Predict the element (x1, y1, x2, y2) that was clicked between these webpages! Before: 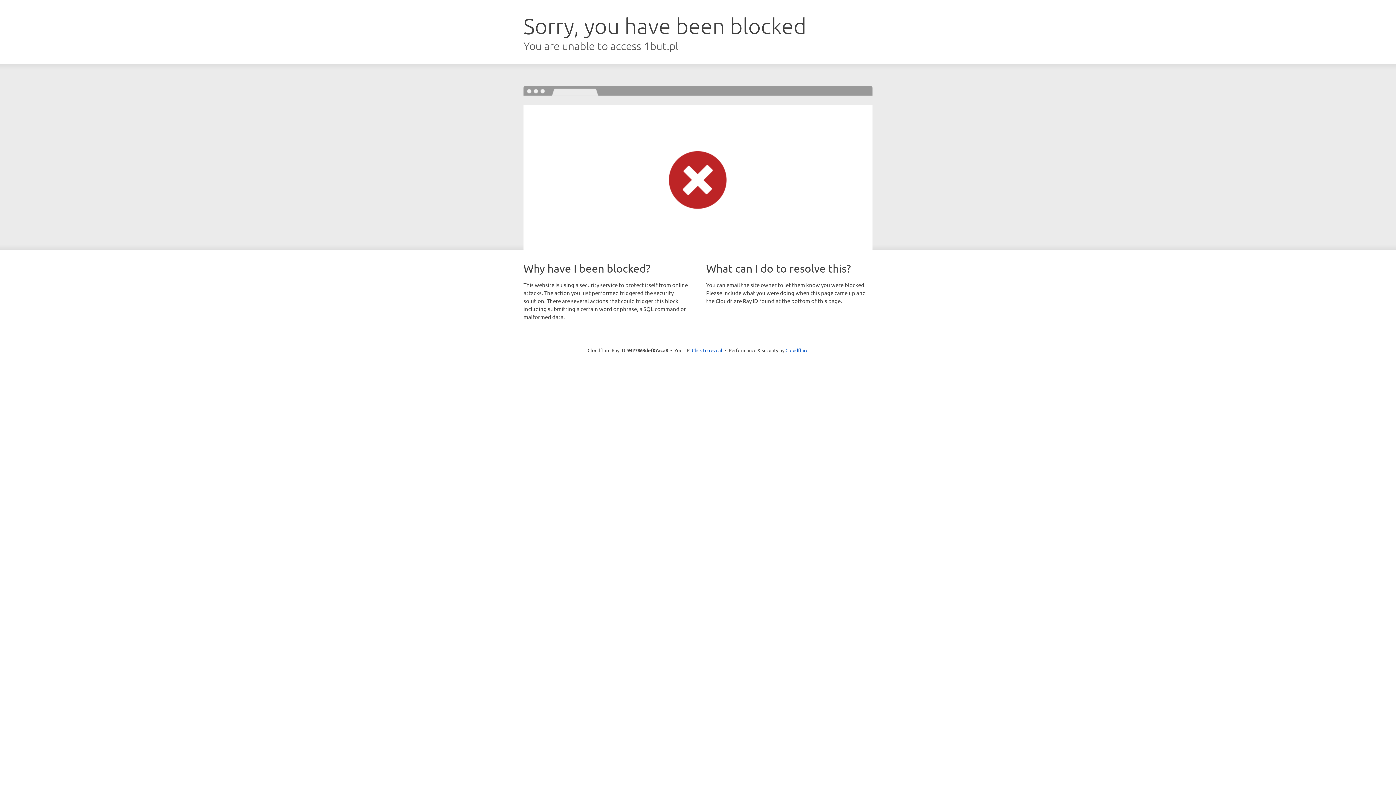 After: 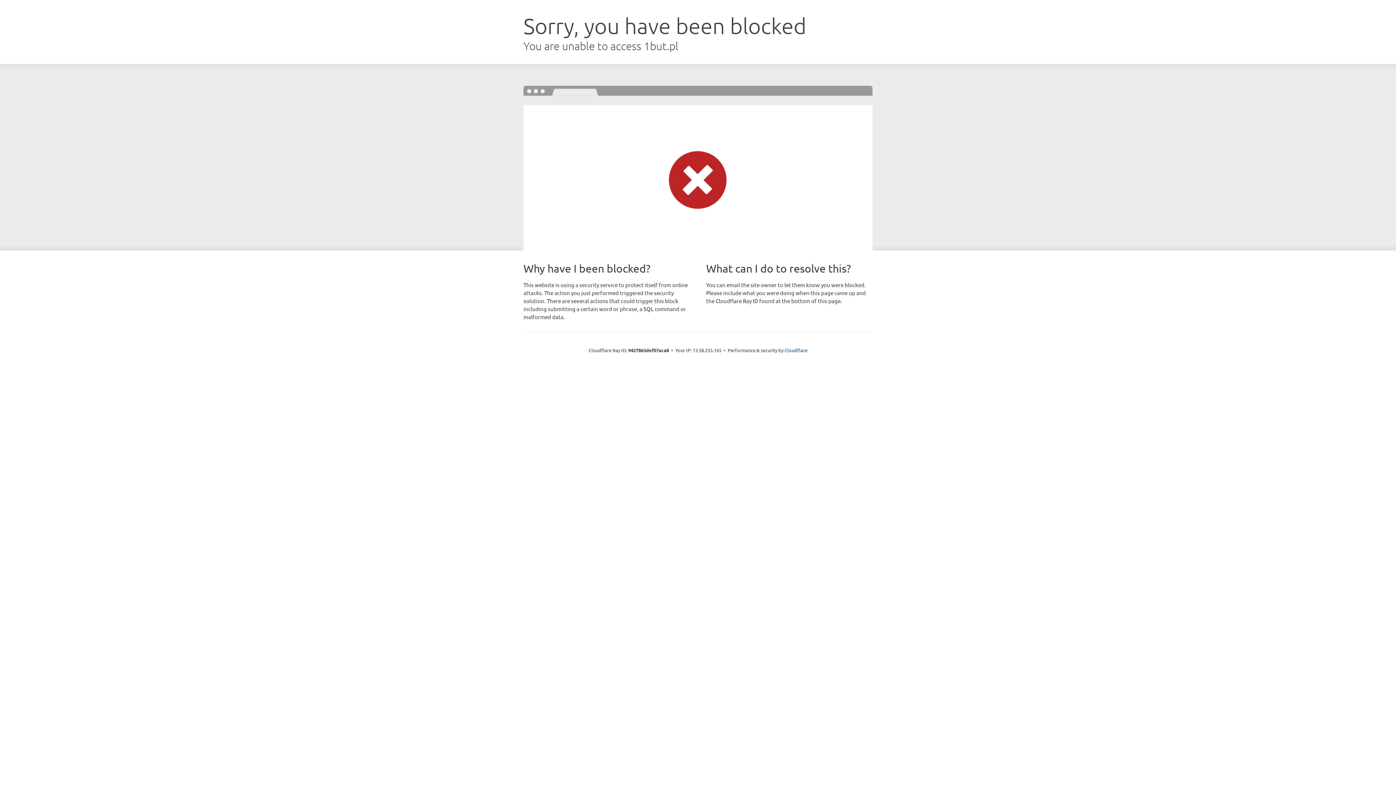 Action: label: Click to reveal bbox: (692, 346, 722, 353)